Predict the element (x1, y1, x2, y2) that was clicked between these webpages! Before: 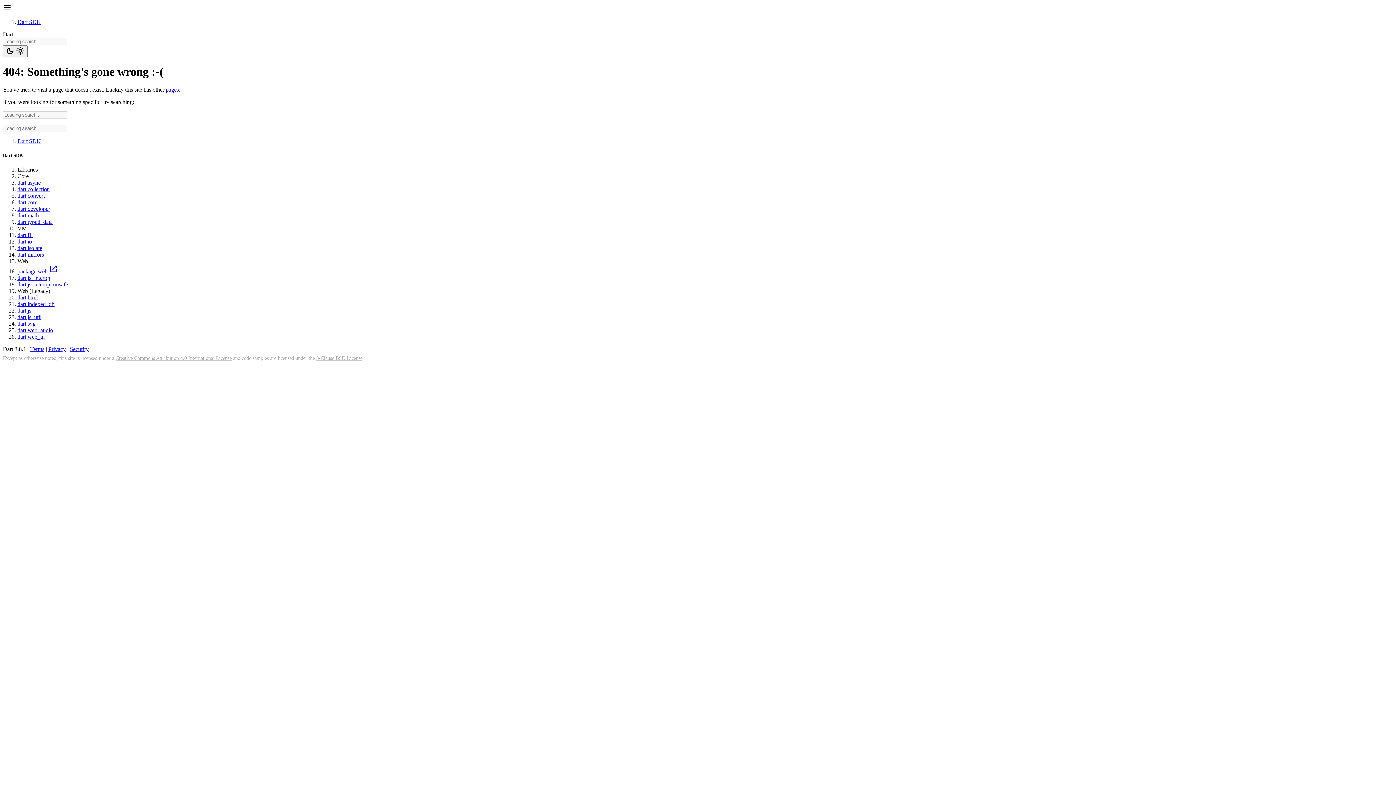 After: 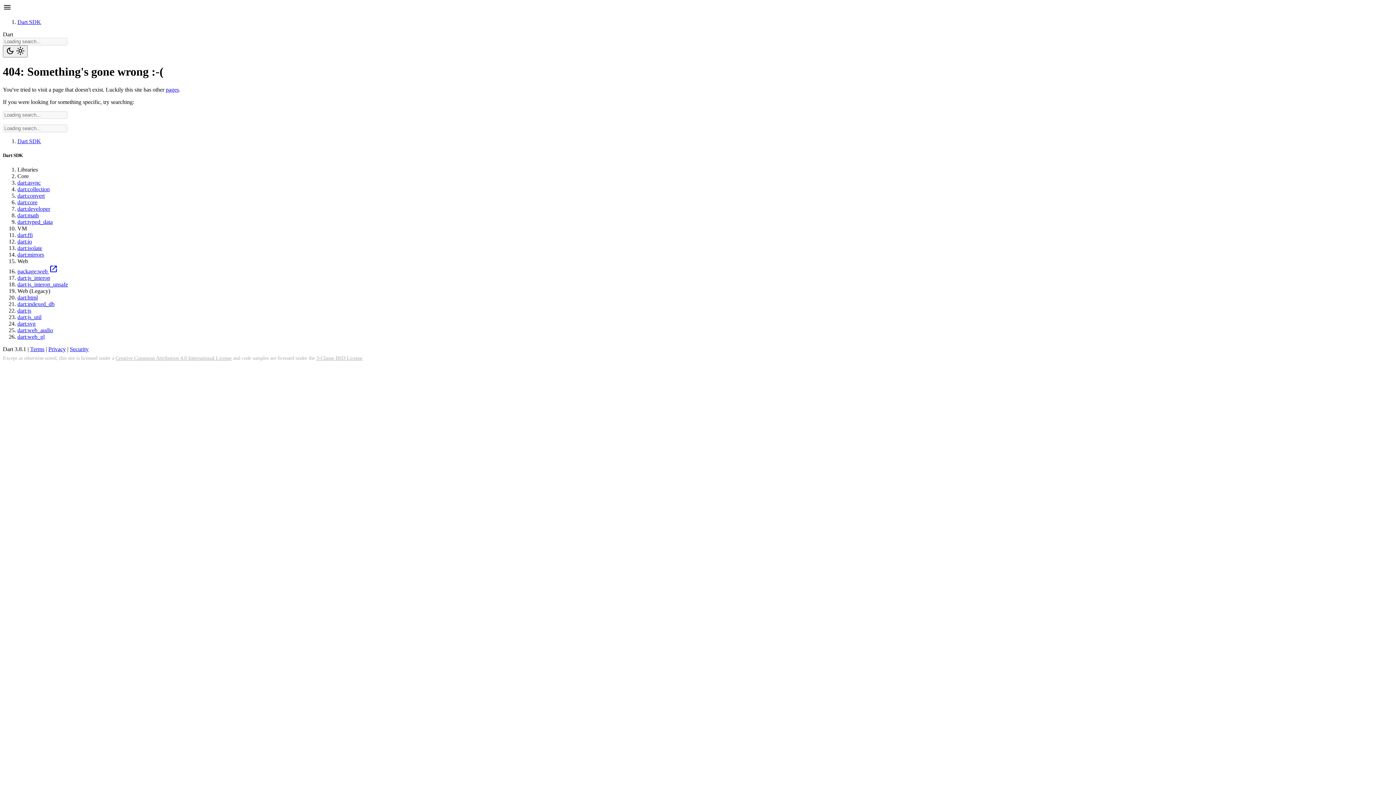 Action: bbox: (48, 346, 65, 352) label: Privacy